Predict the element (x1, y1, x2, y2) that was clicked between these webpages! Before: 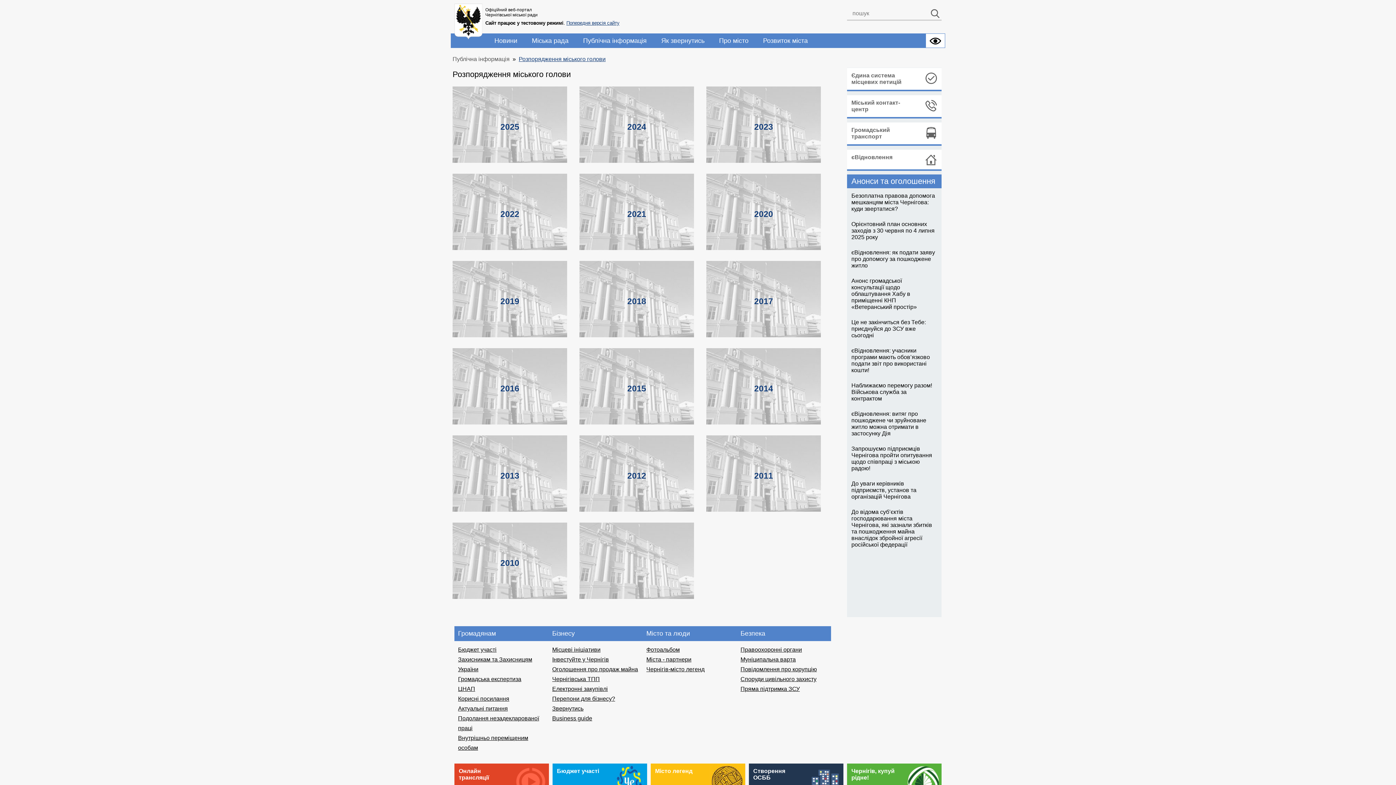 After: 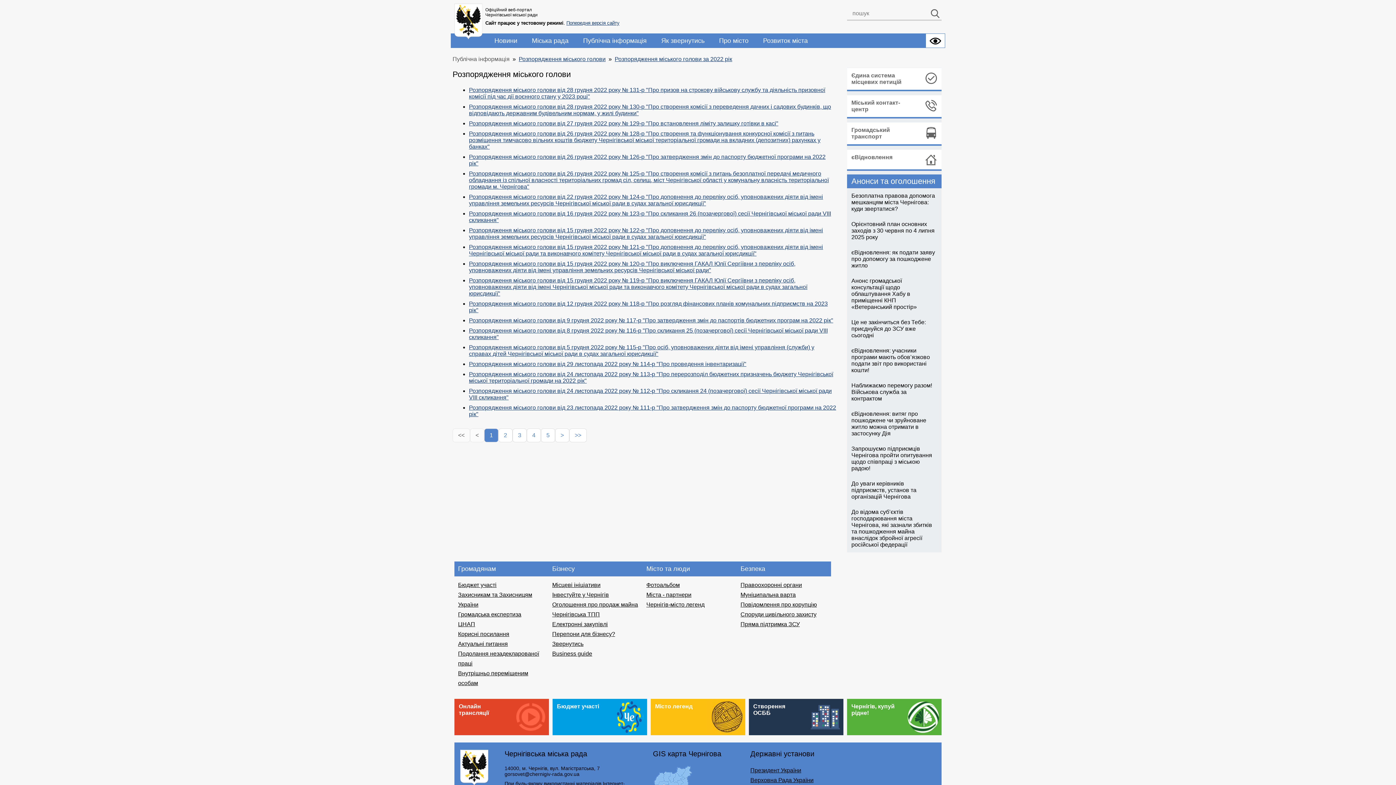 Action: bbox: (500, 209, 519, 219) label: 2022
